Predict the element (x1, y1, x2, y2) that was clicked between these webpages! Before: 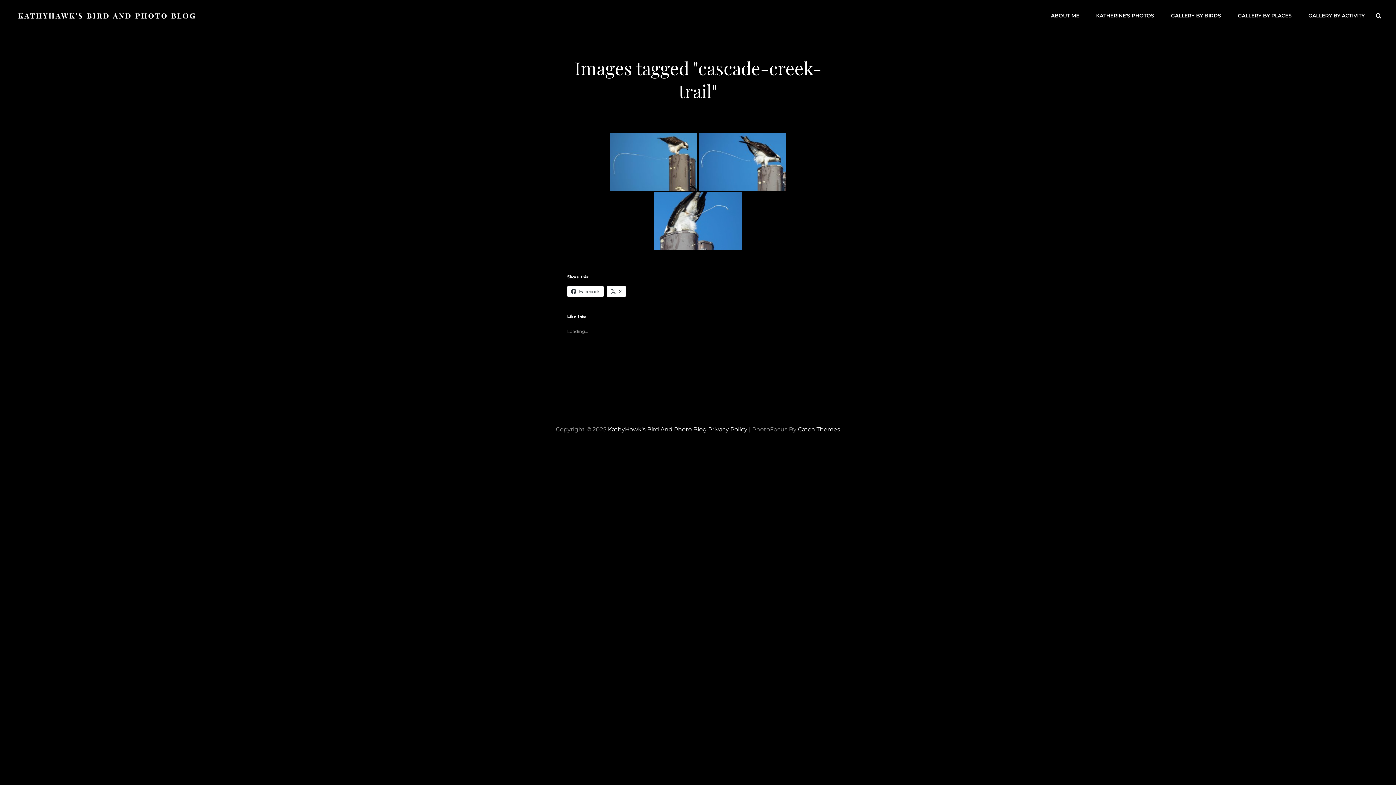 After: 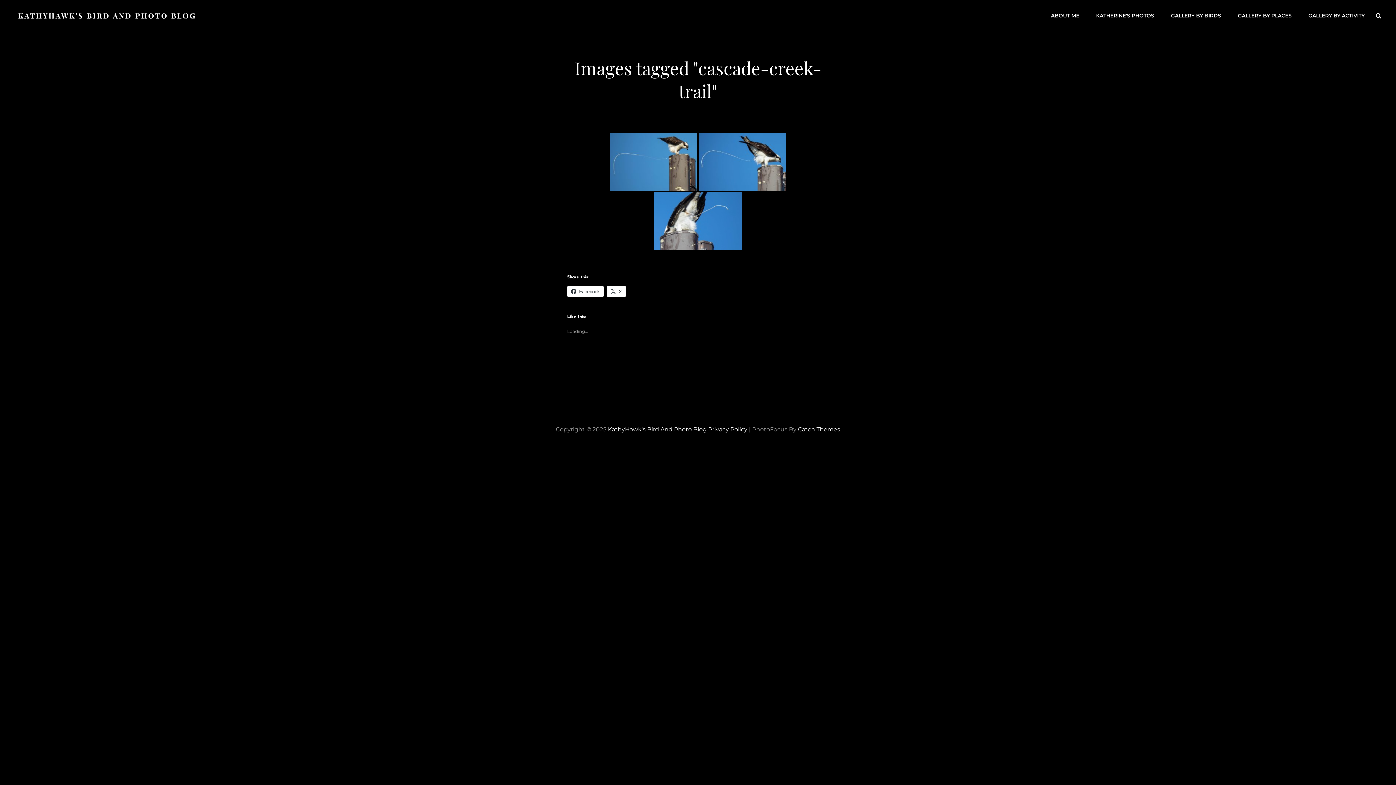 Action: bbox: (606, 286, 626, 297) label: X